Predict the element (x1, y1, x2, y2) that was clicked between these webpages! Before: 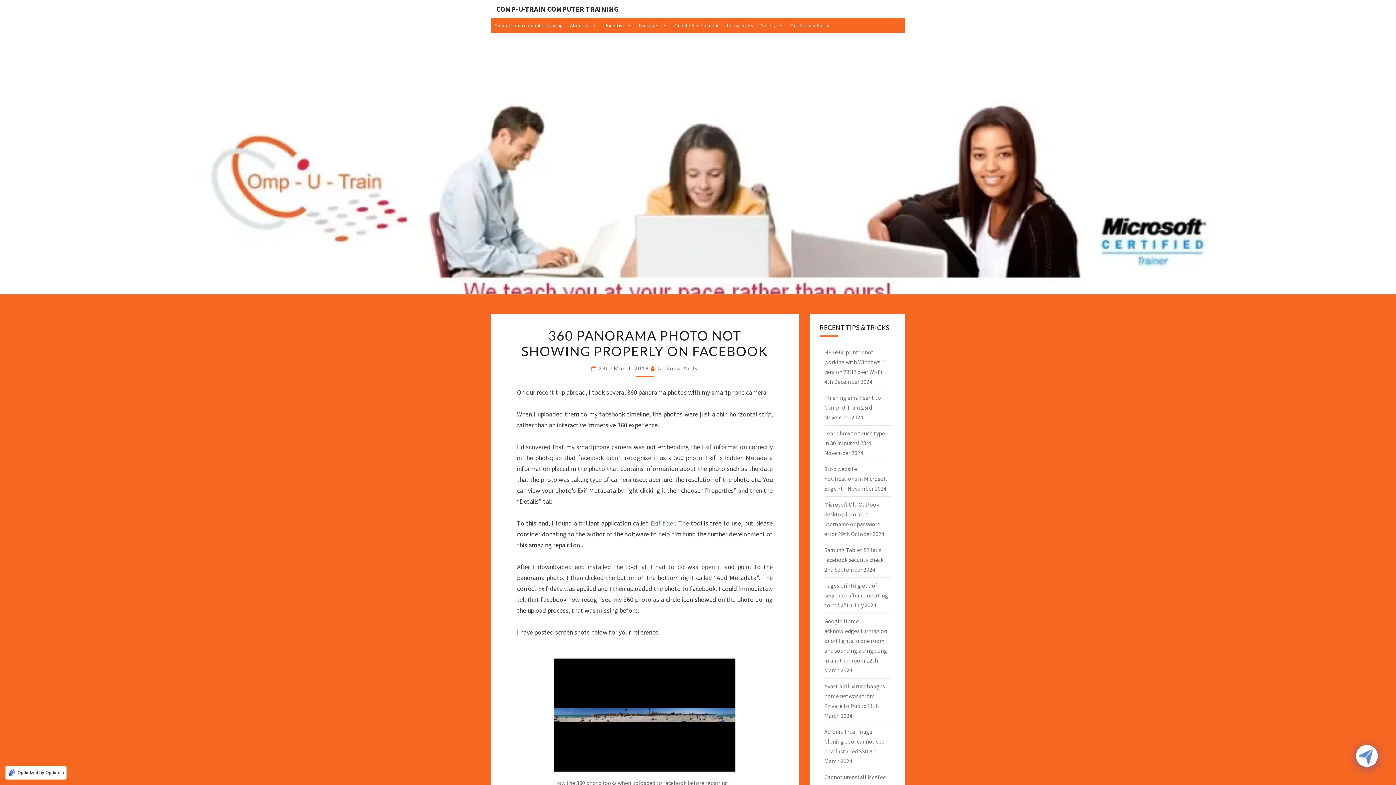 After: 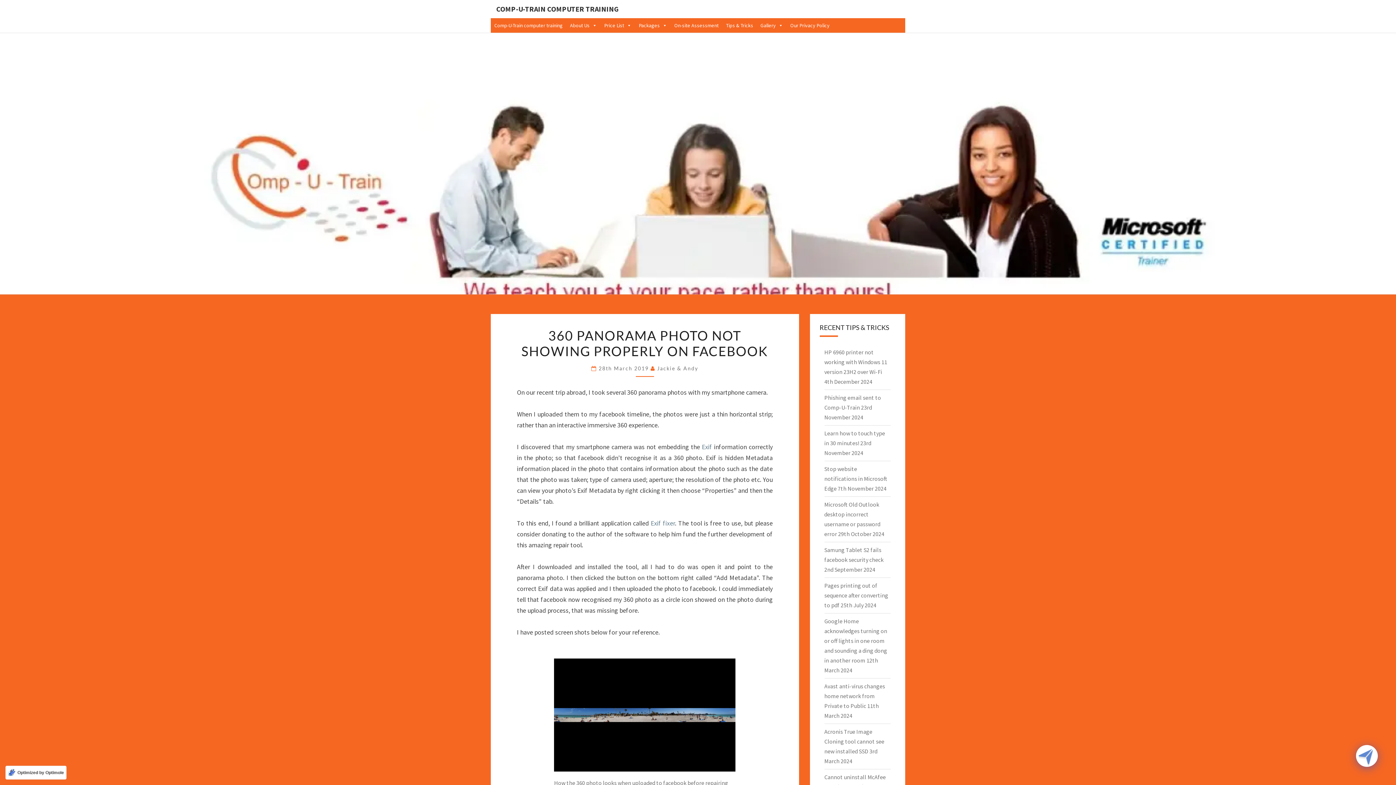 Action: label: 28th March 2019  bbox: (598, 365, 650, 371)